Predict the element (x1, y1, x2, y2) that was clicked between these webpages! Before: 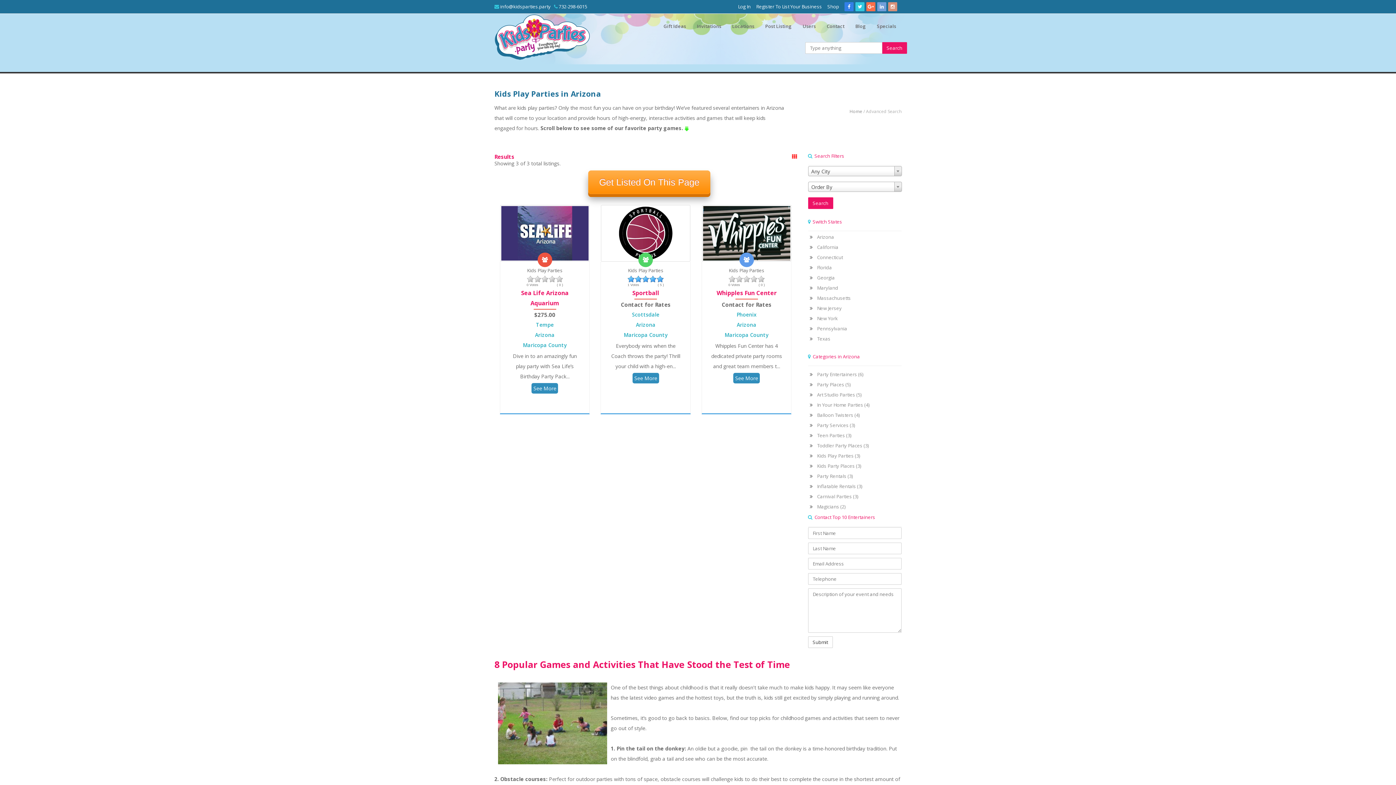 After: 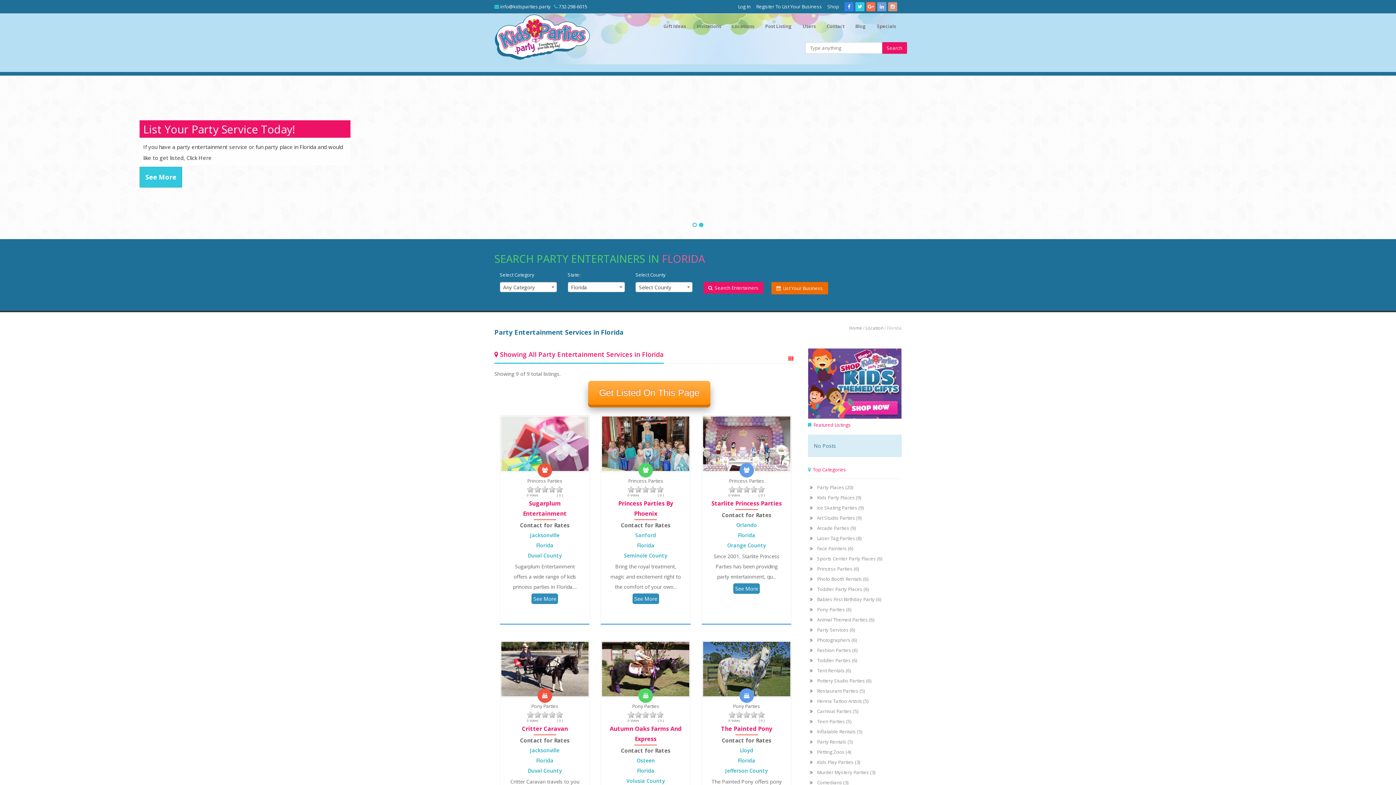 Action: label: Florida bbox: (817, 264, 832, 270)